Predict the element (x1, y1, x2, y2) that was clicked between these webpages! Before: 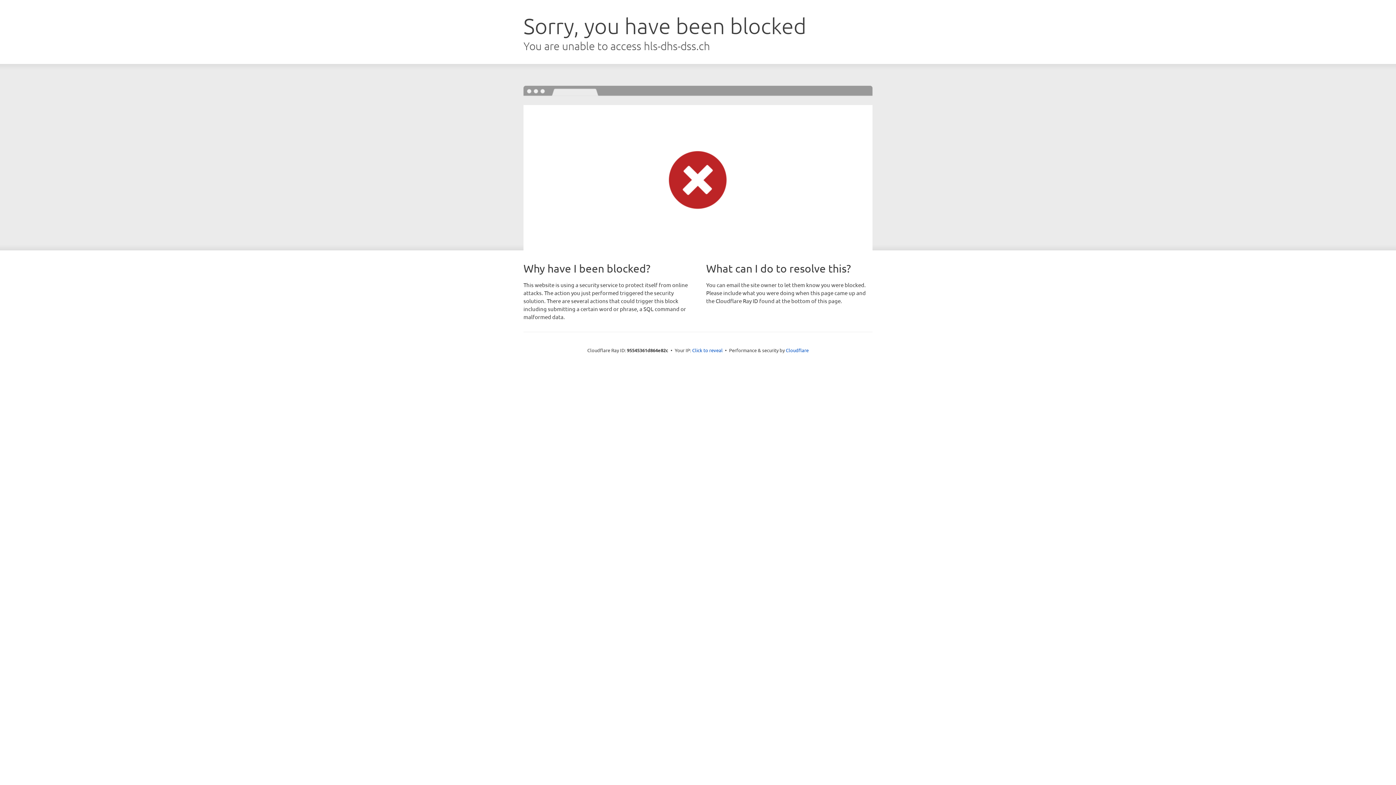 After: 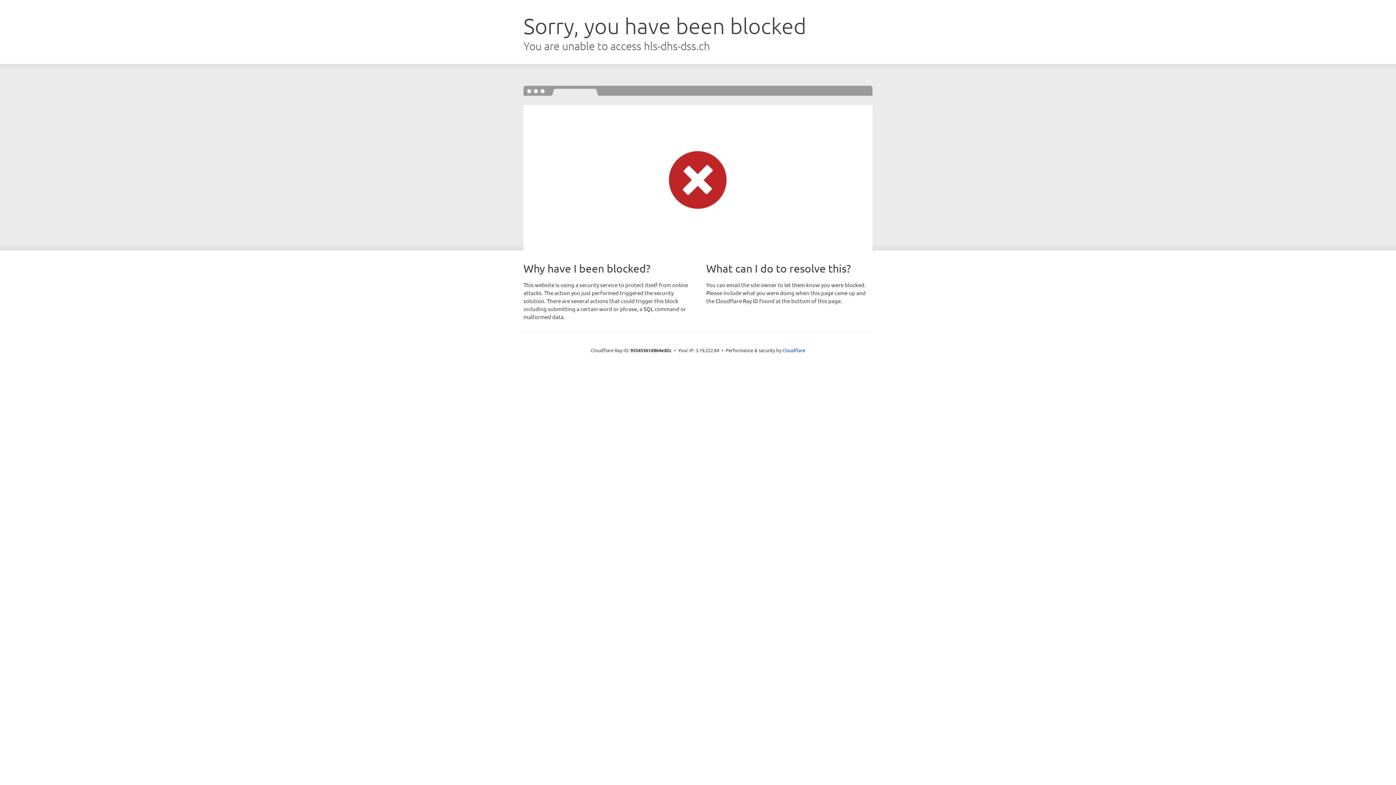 Action: label: Click to reveal bbox: (692, 346, 722, 353)